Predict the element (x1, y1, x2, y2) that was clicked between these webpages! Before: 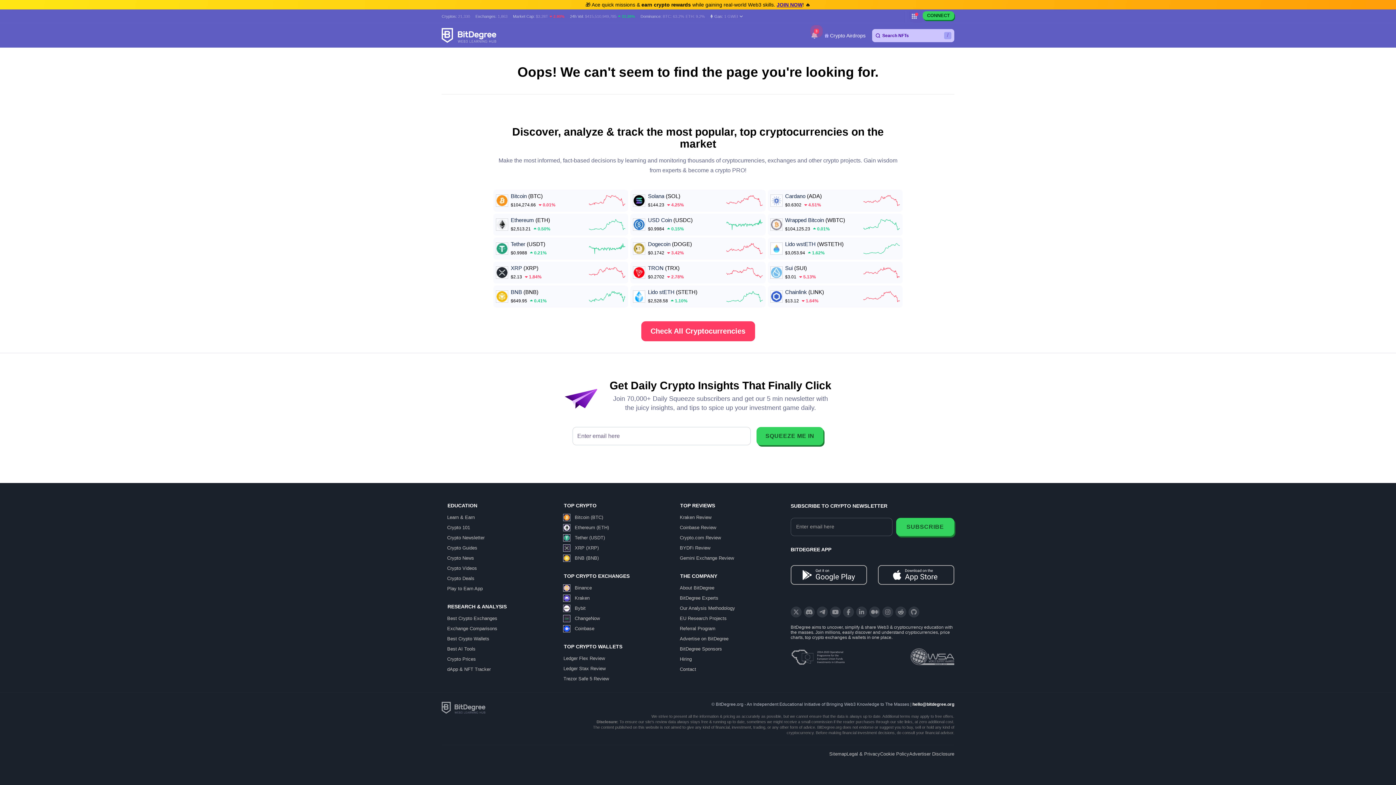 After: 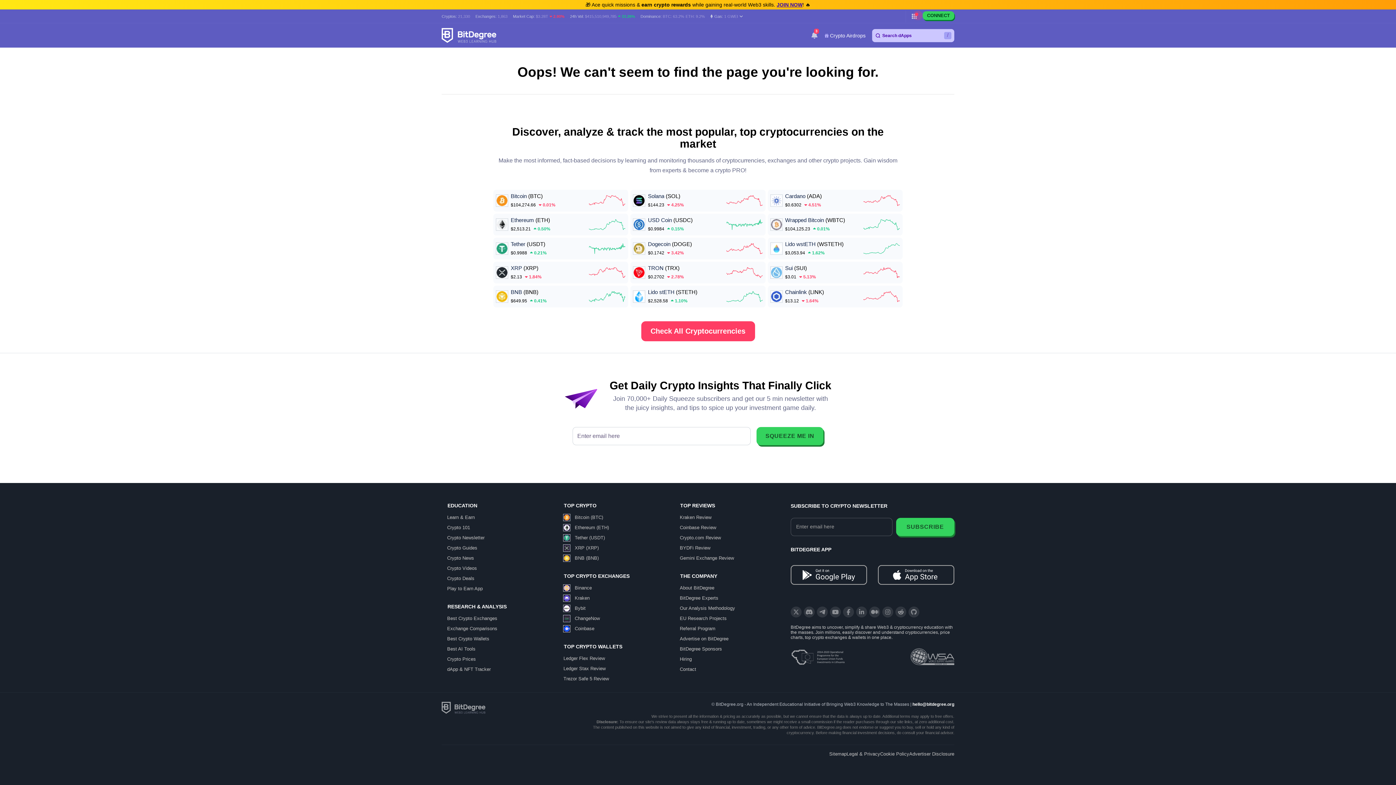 Action: label: YouTube bbox: (830, 594, 841, 605)